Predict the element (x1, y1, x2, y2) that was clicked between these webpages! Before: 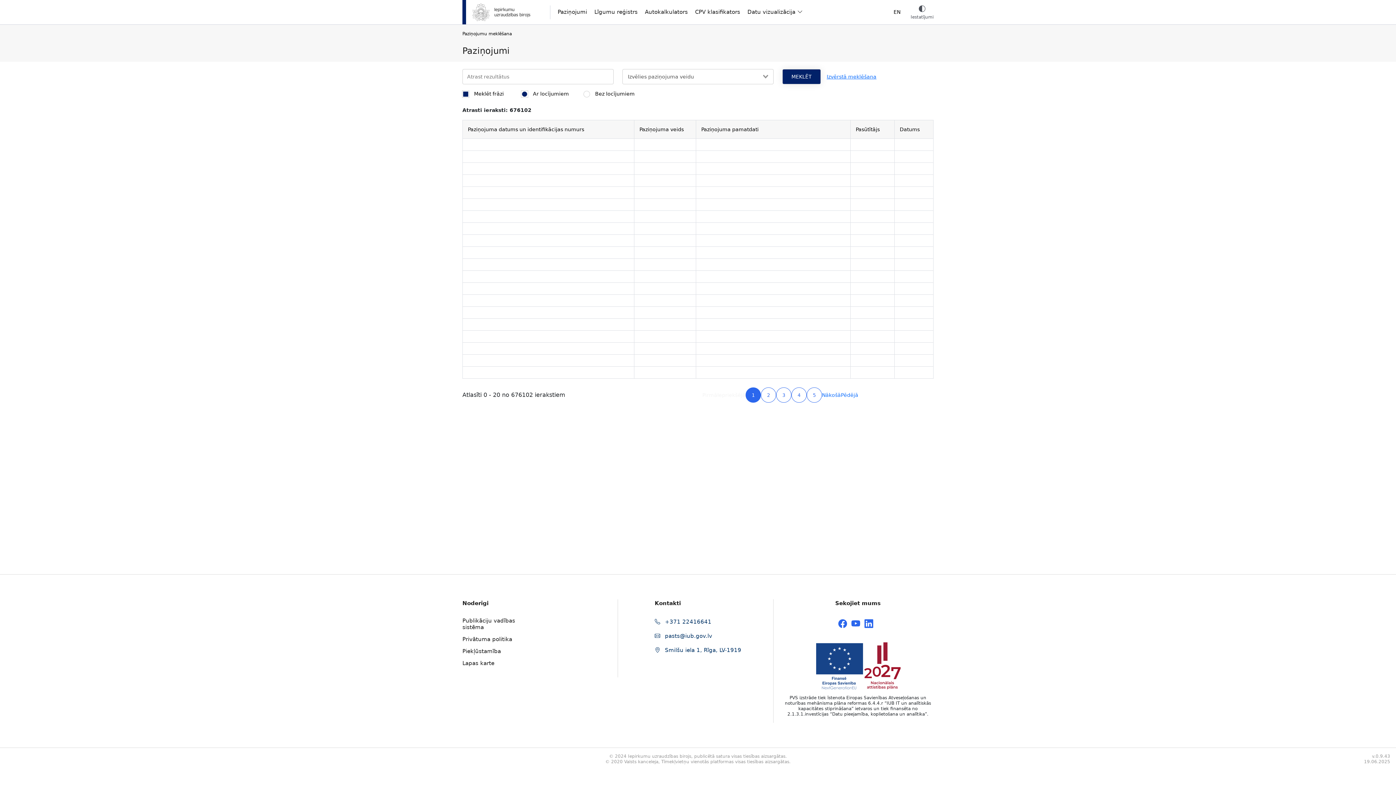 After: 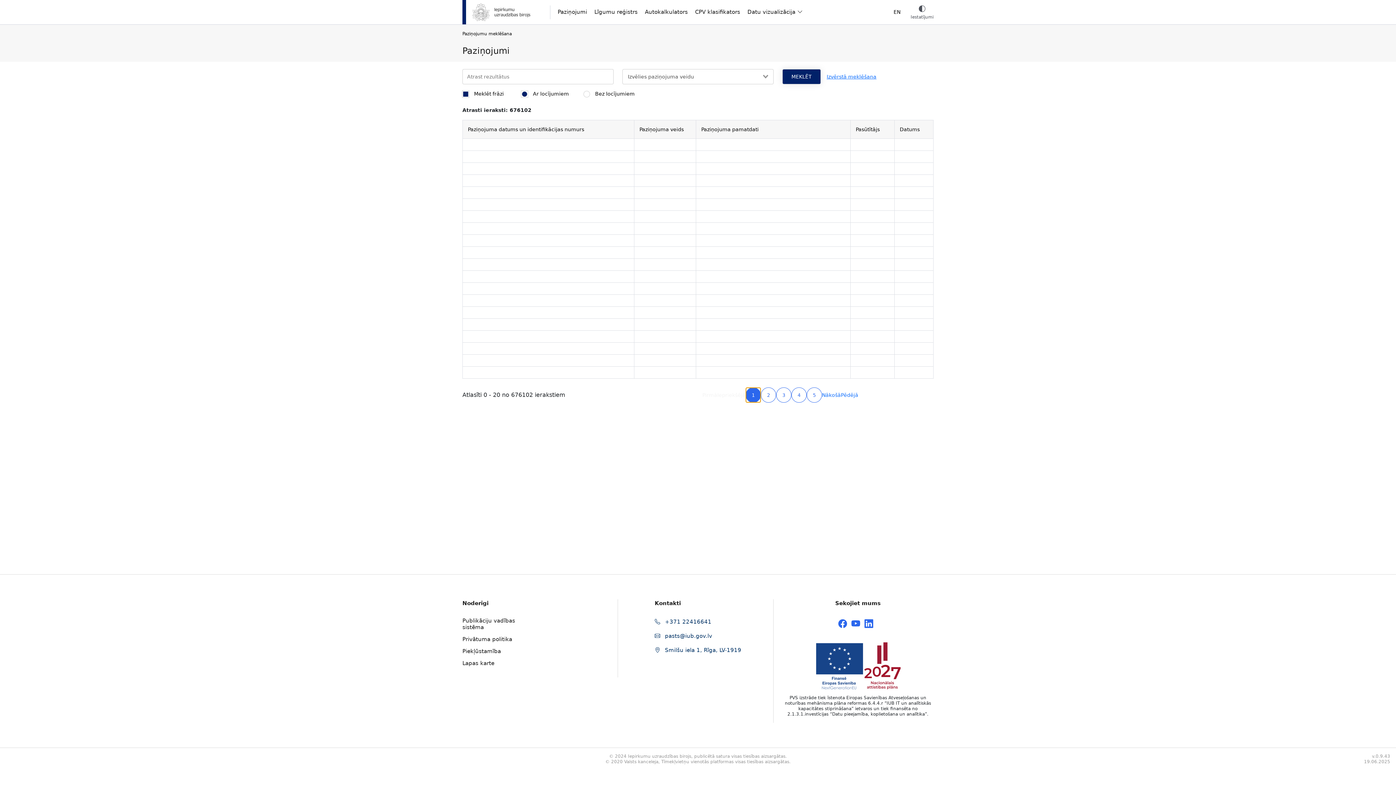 Action: label: 1 bbox: (745, 387, 761, 402)